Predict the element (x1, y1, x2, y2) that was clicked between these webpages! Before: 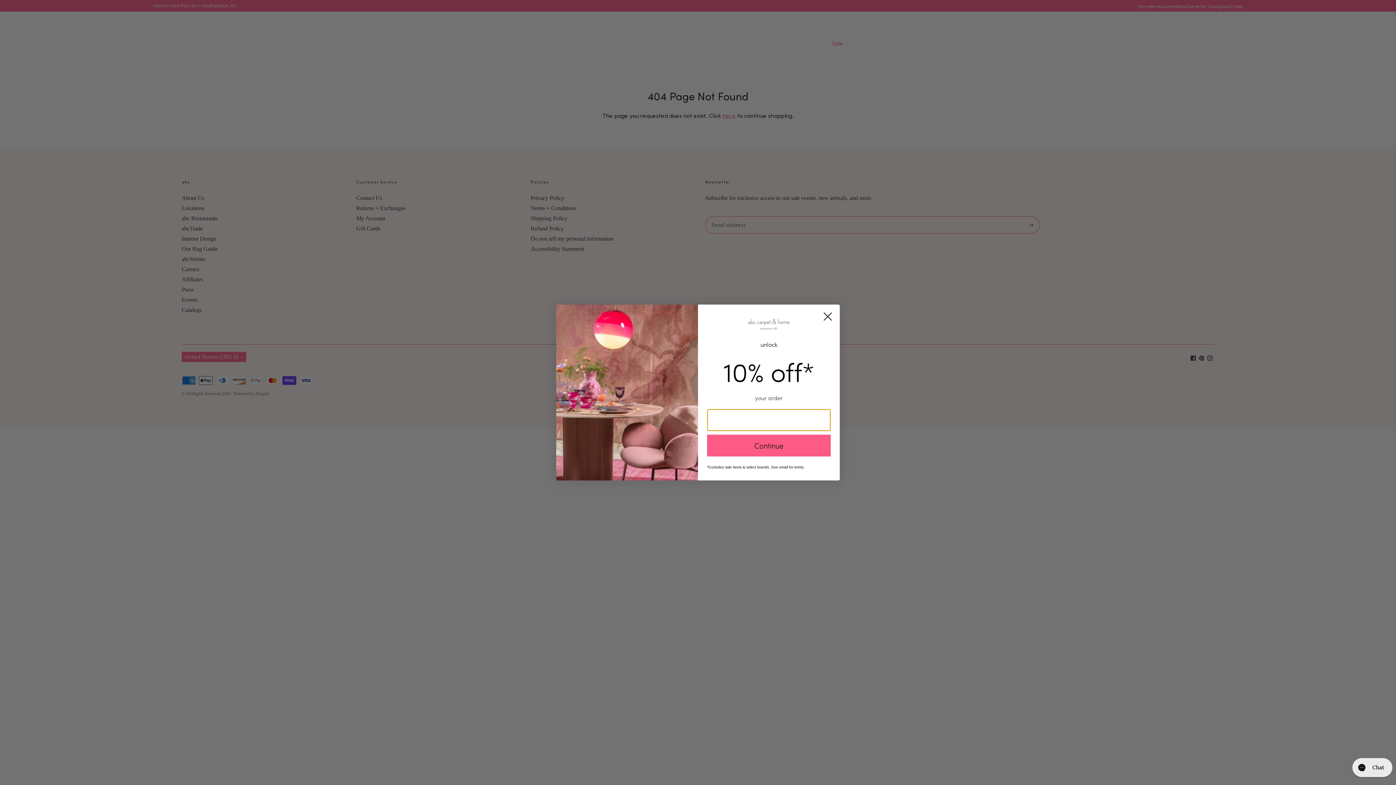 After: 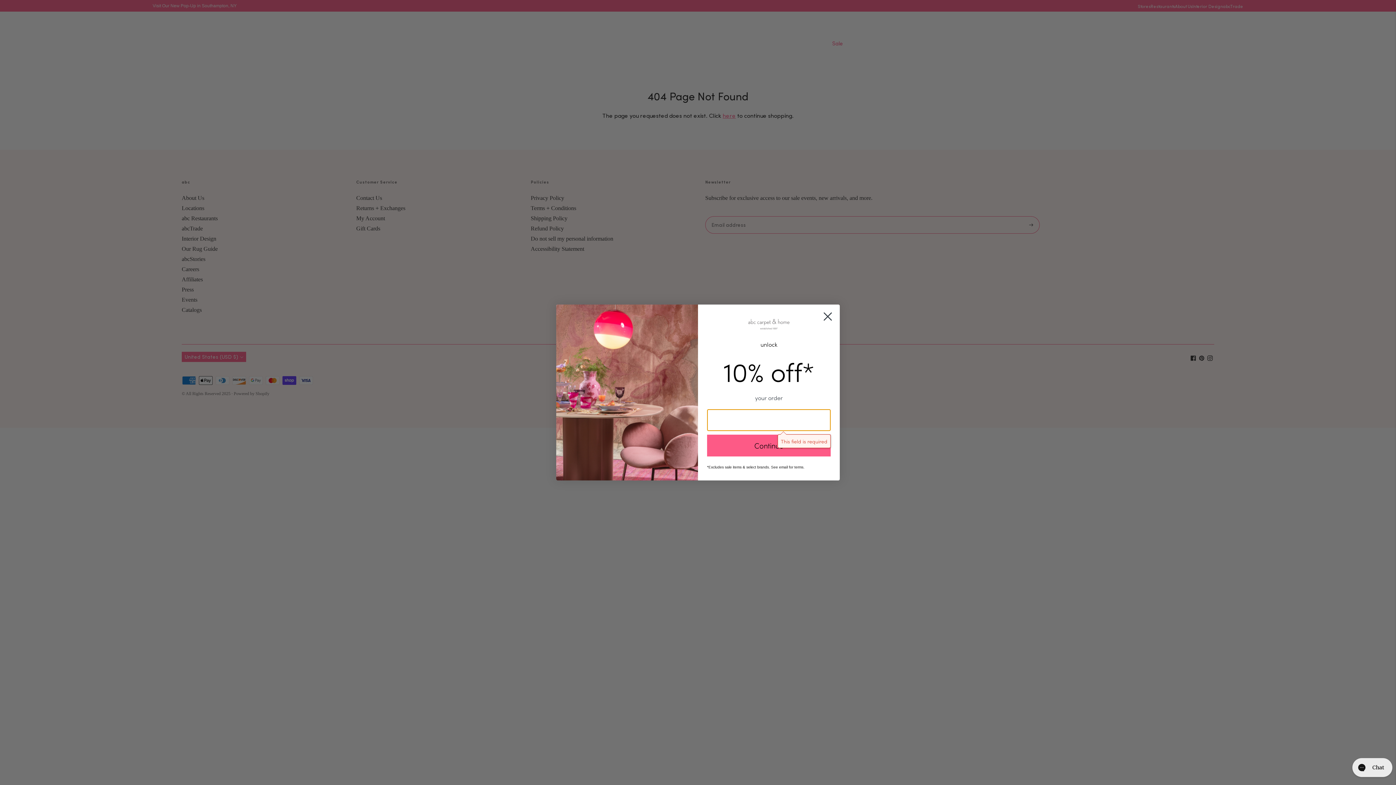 Action: bbox: (707, 434, 830, 456) label: Continue